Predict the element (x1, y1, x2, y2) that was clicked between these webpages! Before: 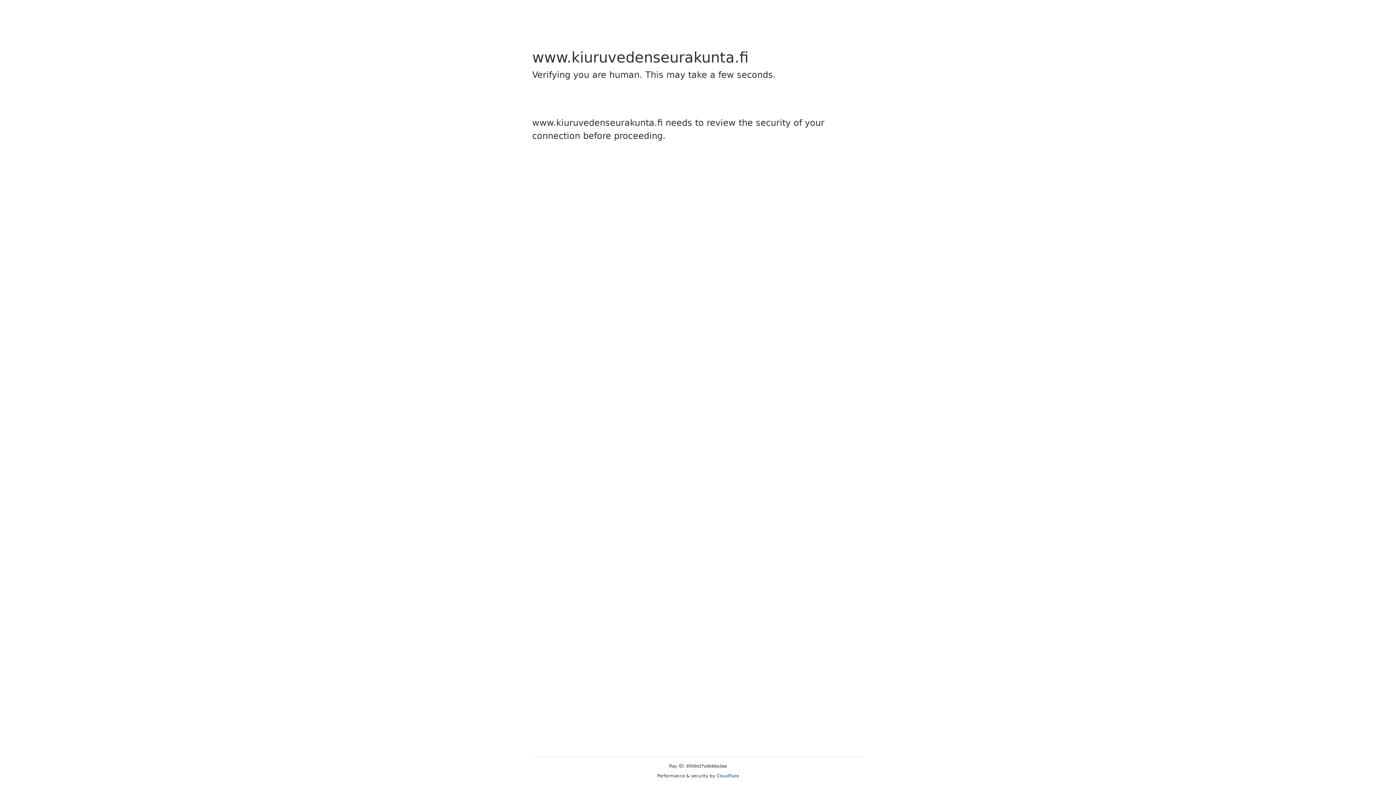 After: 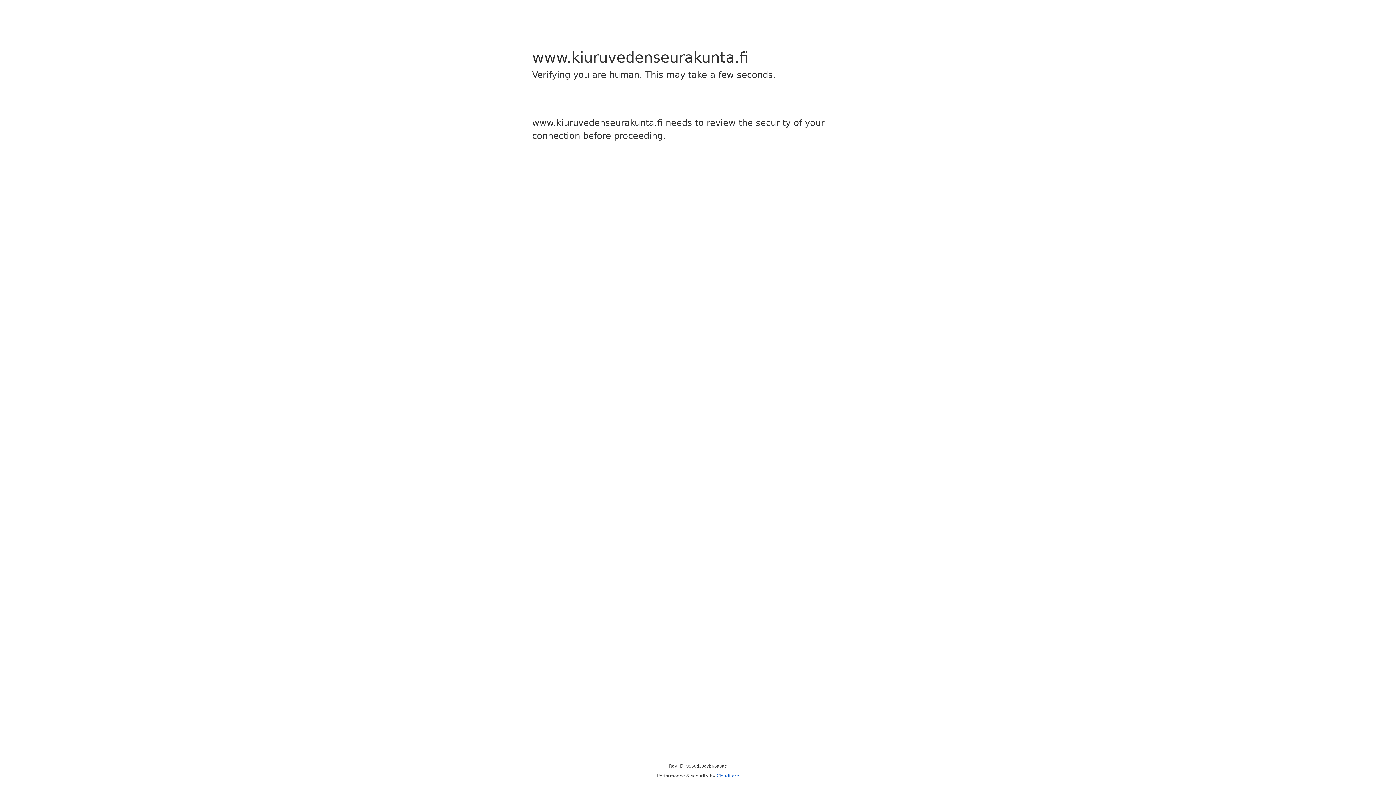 Action: label: Cloudflare bbox: (716, 773, 739, 778)